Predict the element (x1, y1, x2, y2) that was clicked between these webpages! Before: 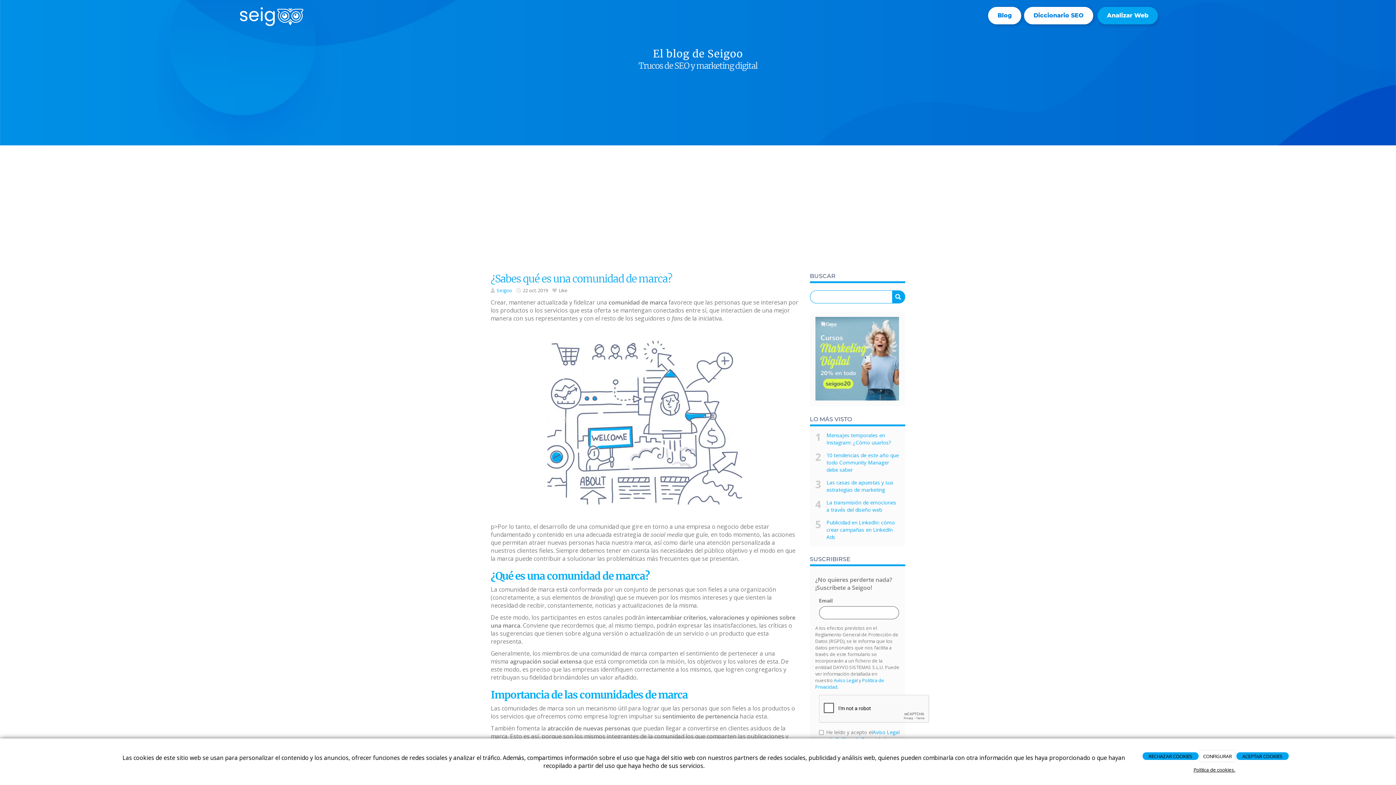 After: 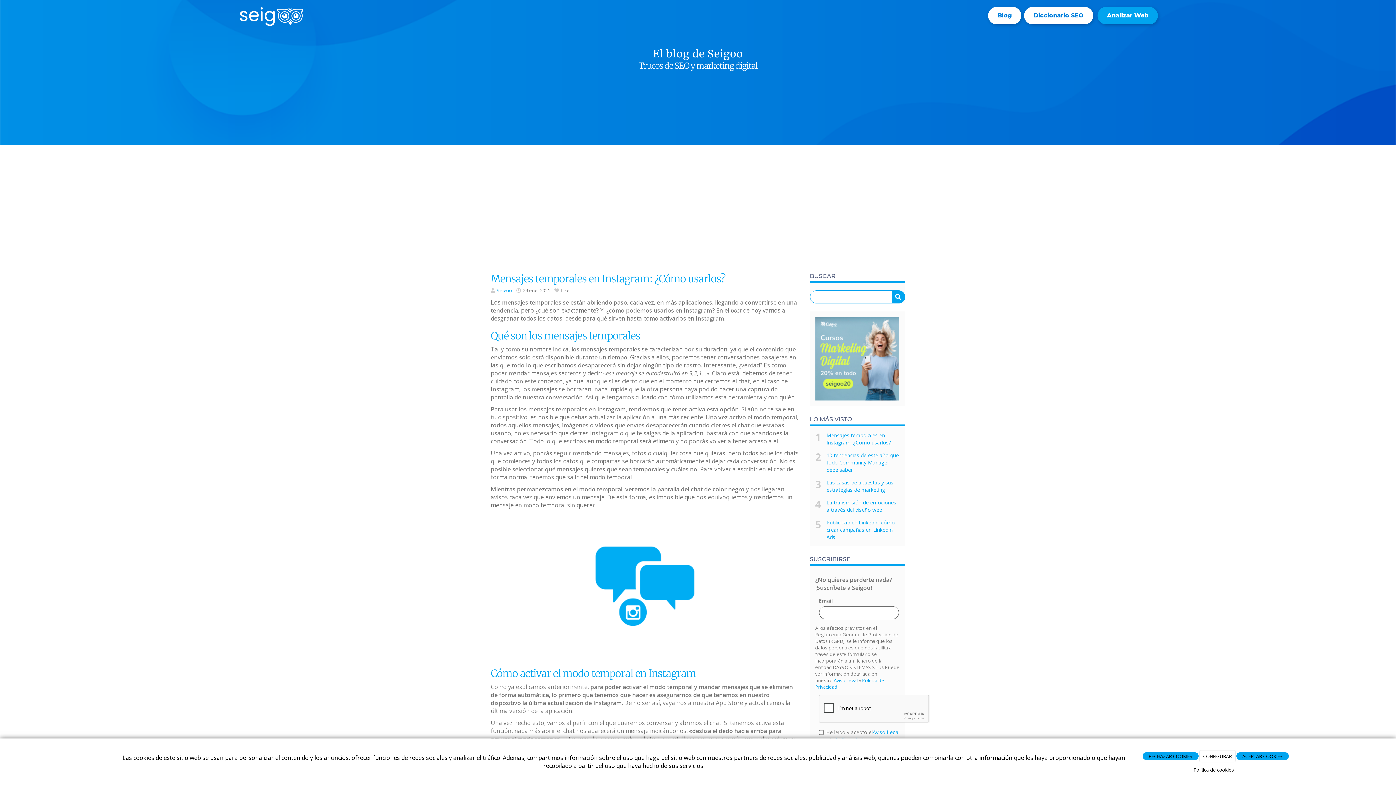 Action: label: Mensajes temporales en Instagram: ¿Cómo usarlos? bbox: (826, 431, 899, 446)